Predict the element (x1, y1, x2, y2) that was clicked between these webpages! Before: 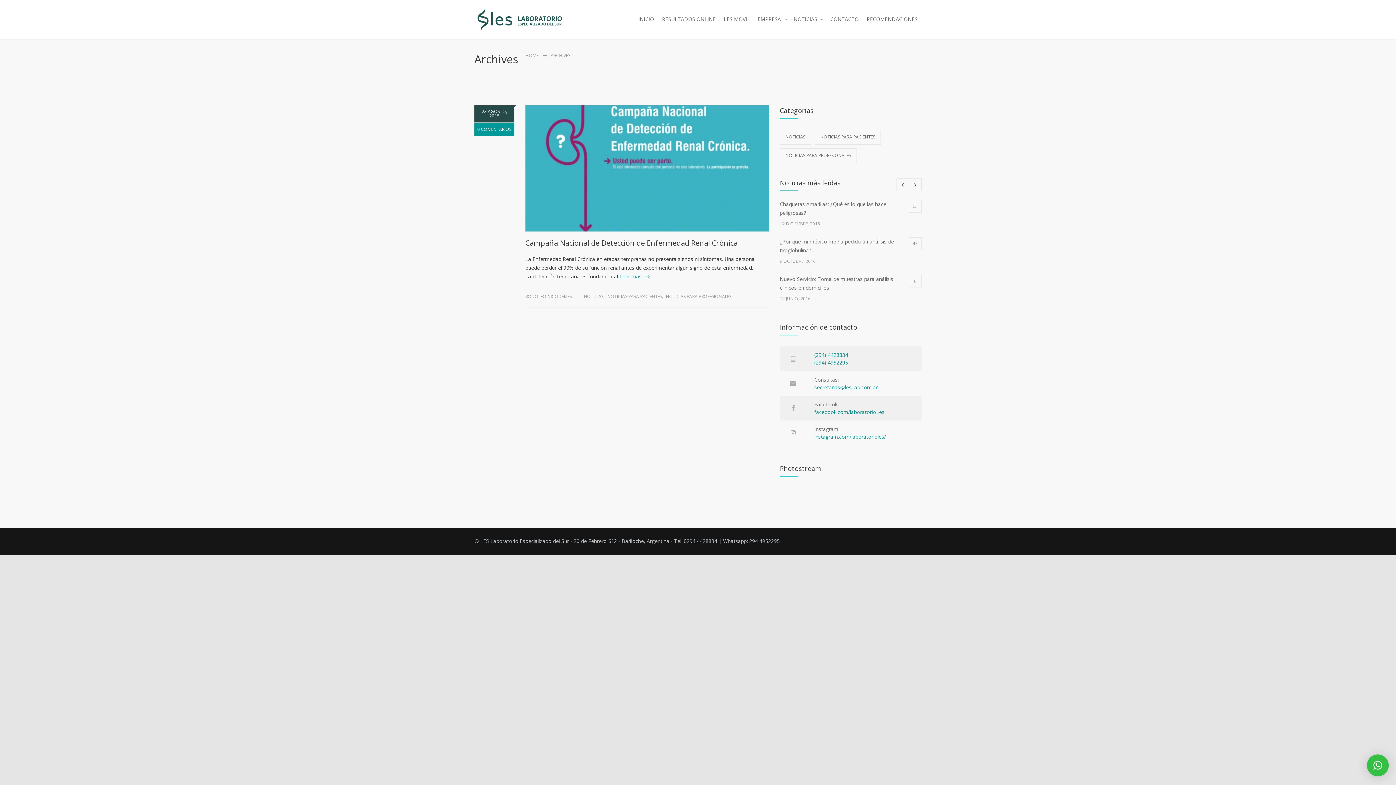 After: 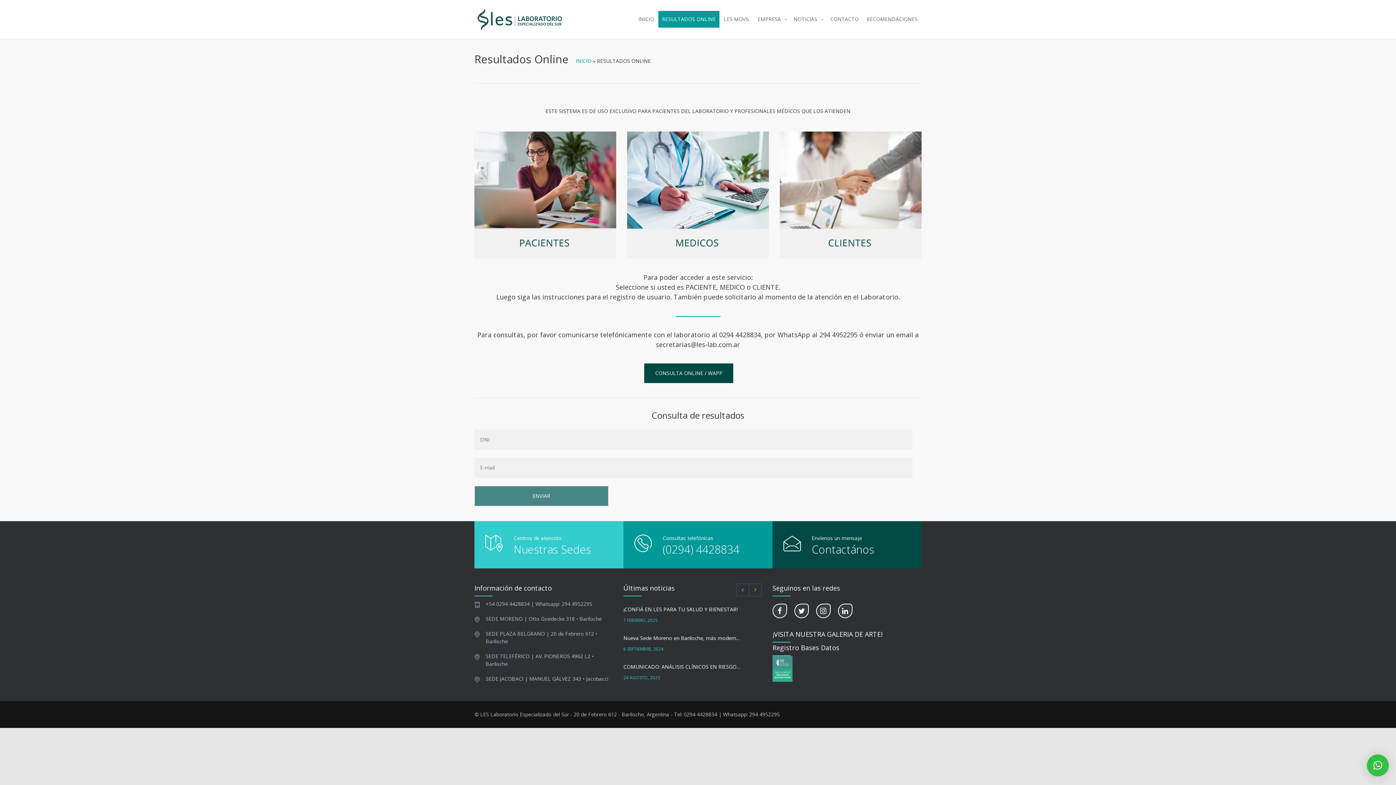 Action: label: RESULTADOS ONLINE bbox: (658, 10, 720, 28)